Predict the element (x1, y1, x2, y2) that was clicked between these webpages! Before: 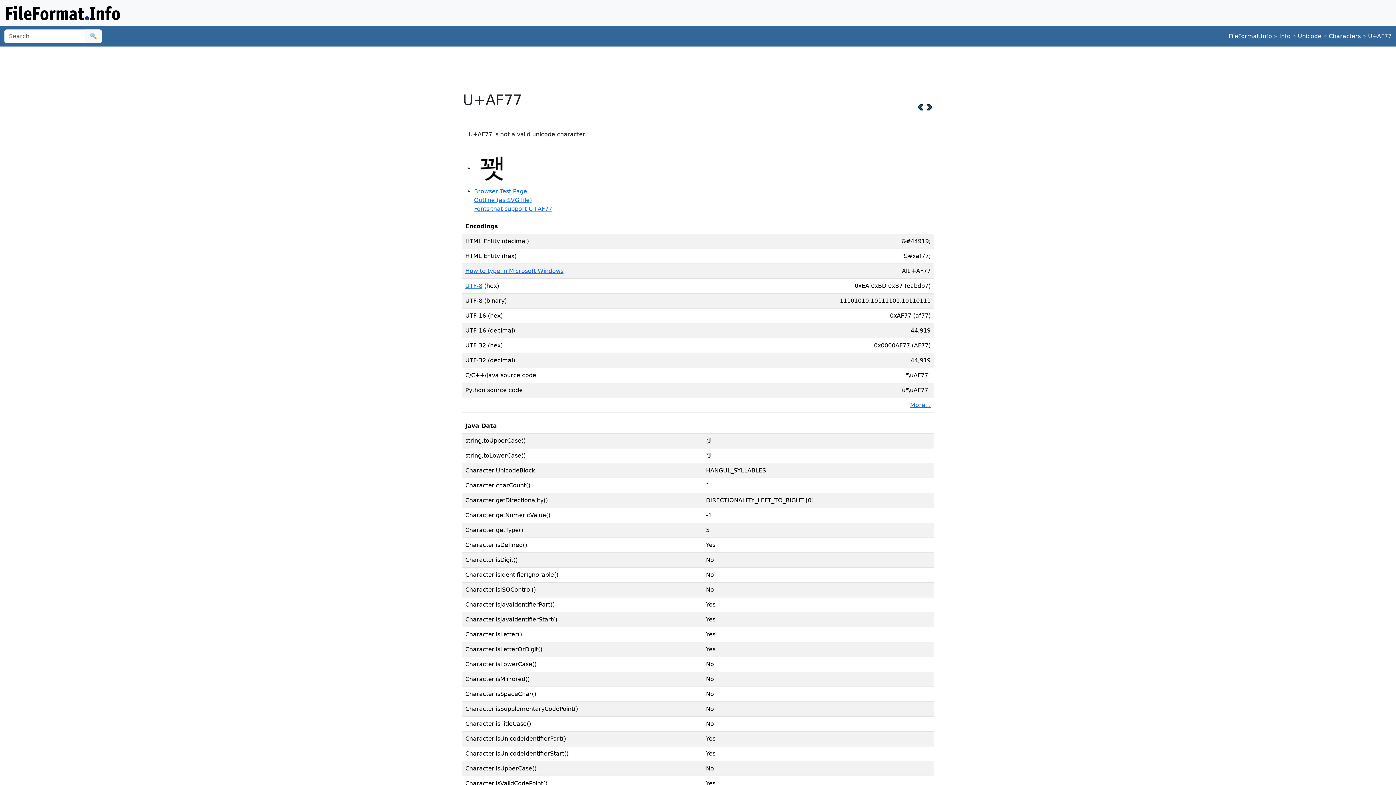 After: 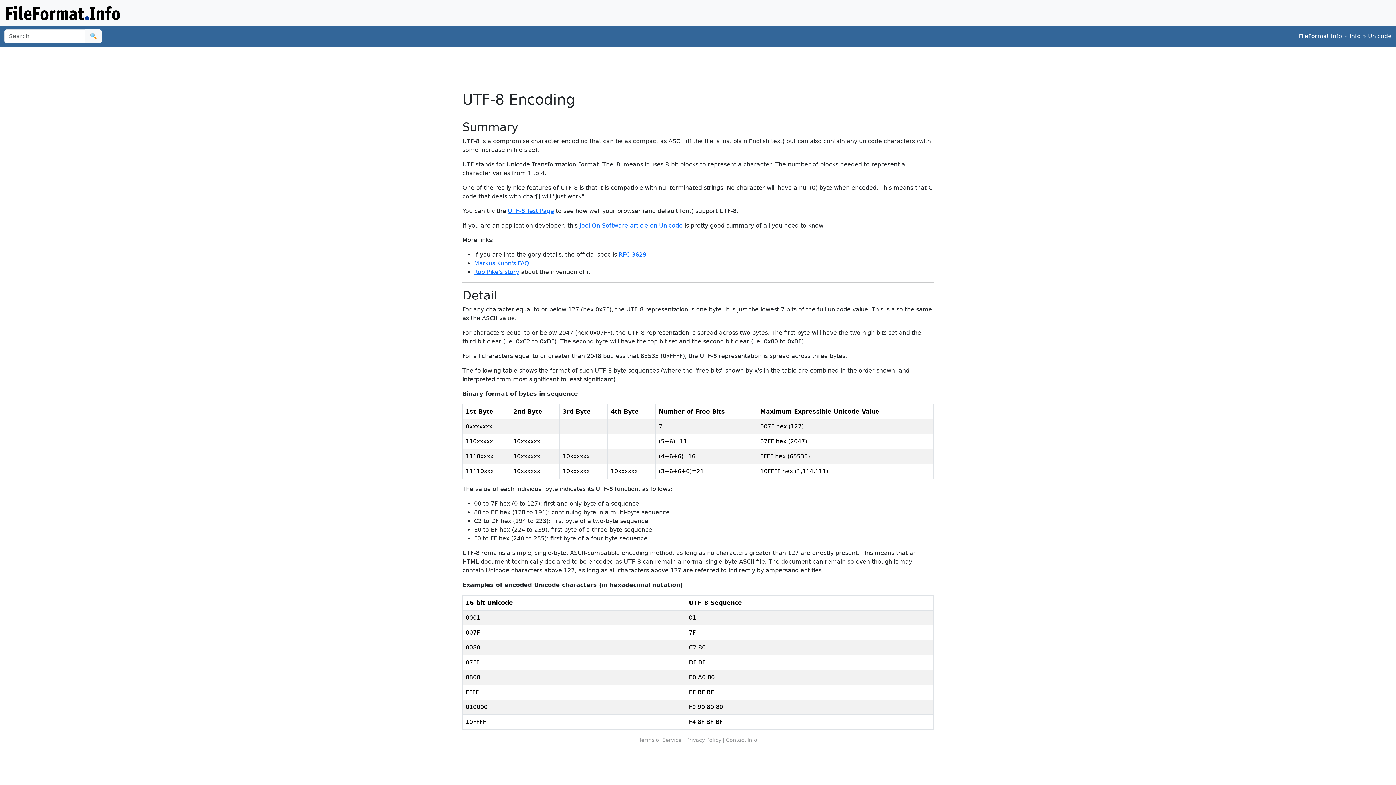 Action: label: UTF-8 bbox: (465, 282, 482, 289)